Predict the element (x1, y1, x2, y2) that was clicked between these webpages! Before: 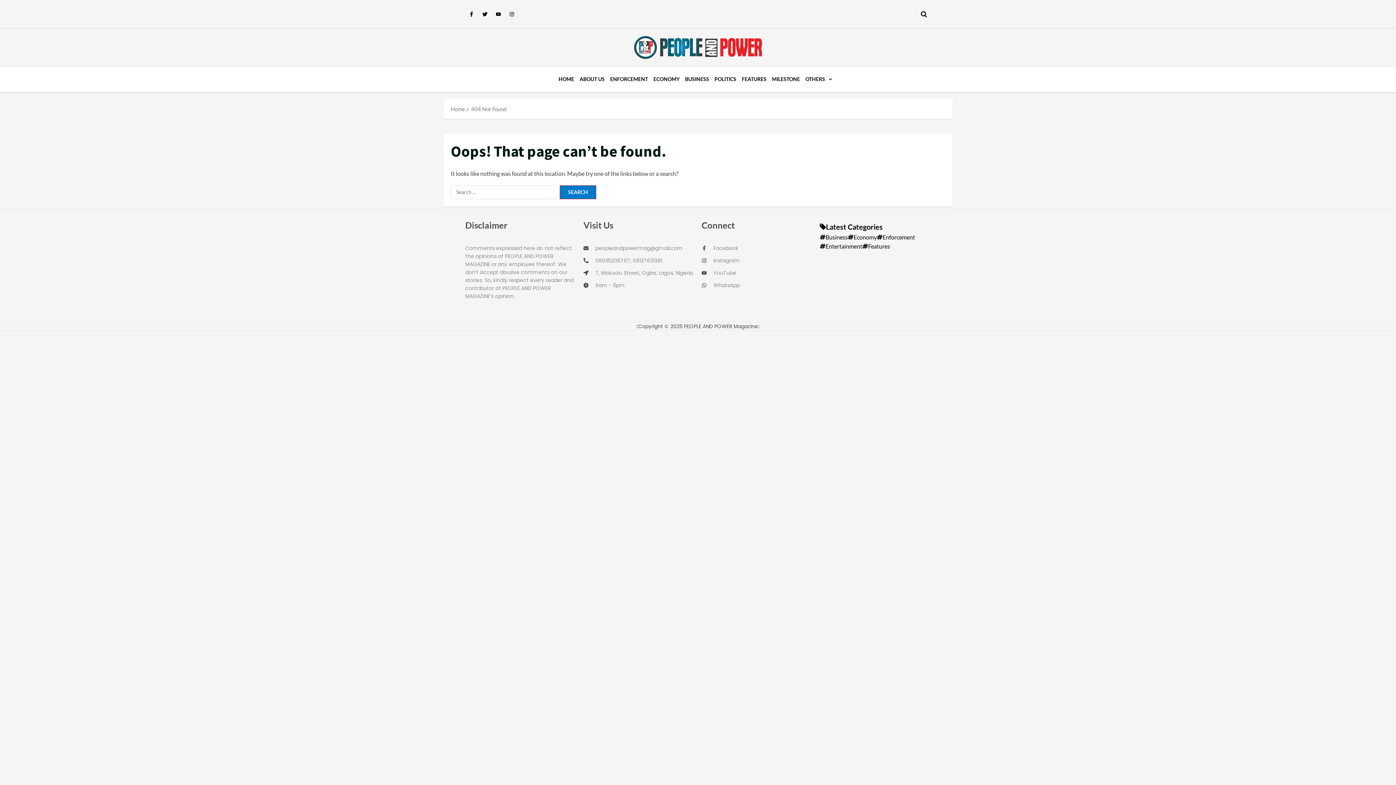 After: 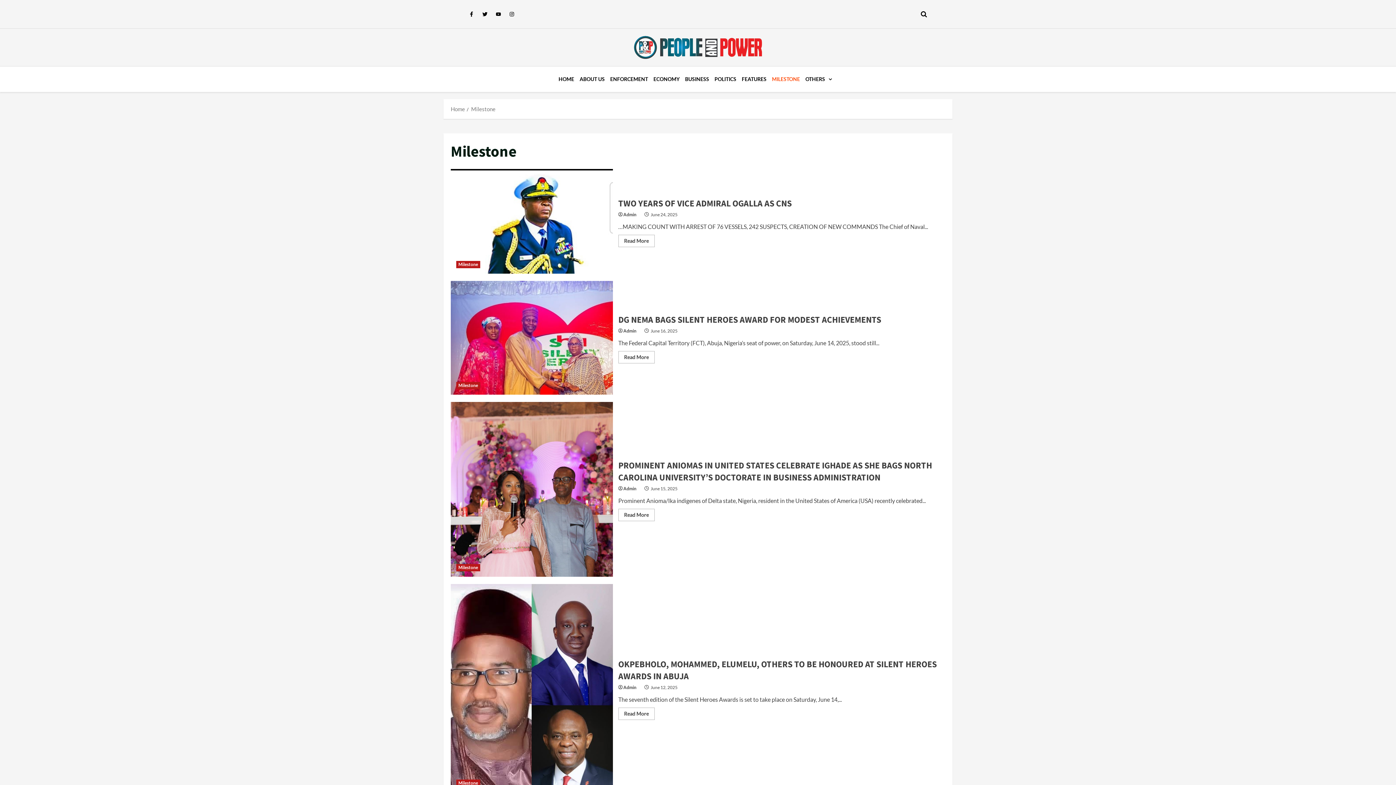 Action: bbox: (772, 70, 805, 88) label: MILESTONE